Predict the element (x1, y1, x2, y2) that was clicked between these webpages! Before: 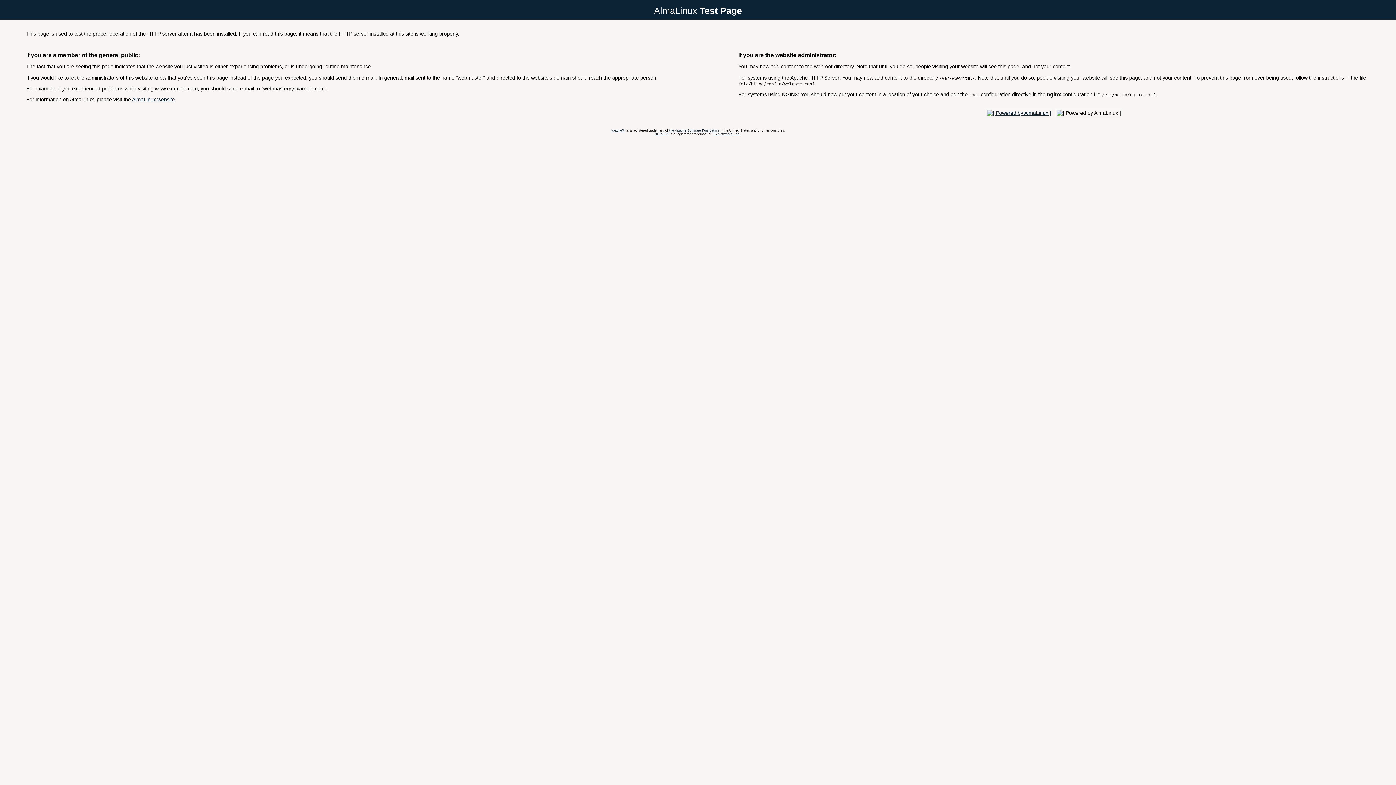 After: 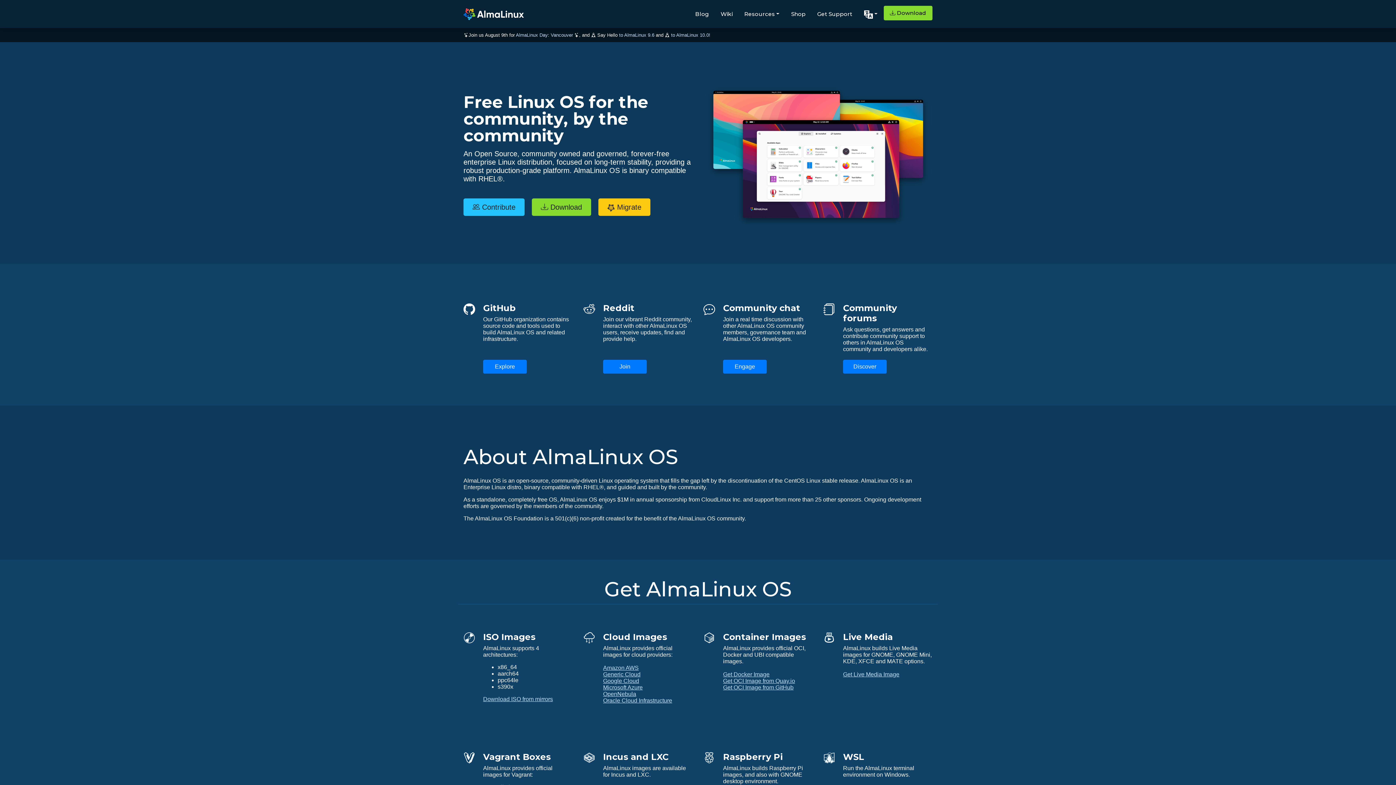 Action: bbox: (132, 96, 174, 102) label: AlmaLinux website